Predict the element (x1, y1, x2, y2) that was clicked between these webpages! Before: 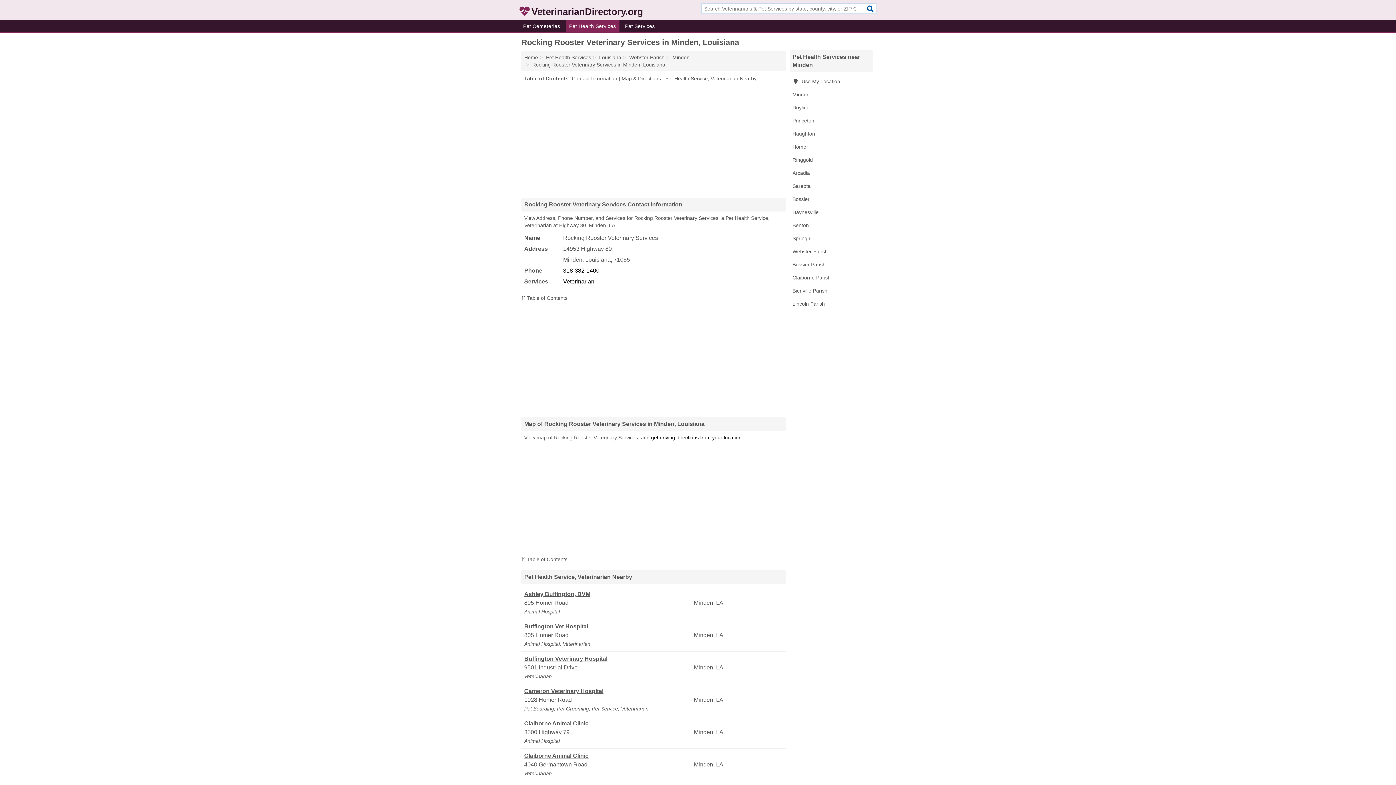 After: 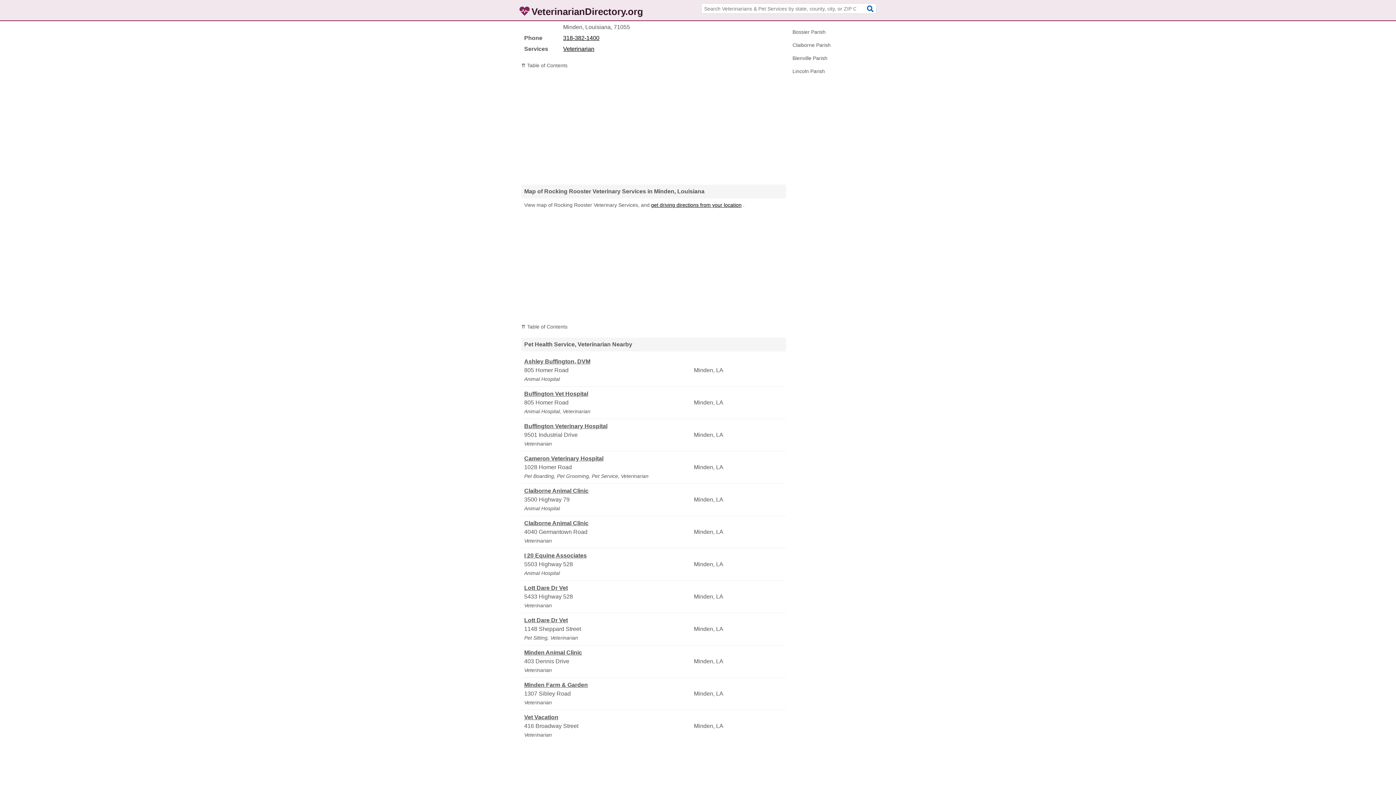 Action: label: Contact Information bbox: (572, 75, 617, 81)